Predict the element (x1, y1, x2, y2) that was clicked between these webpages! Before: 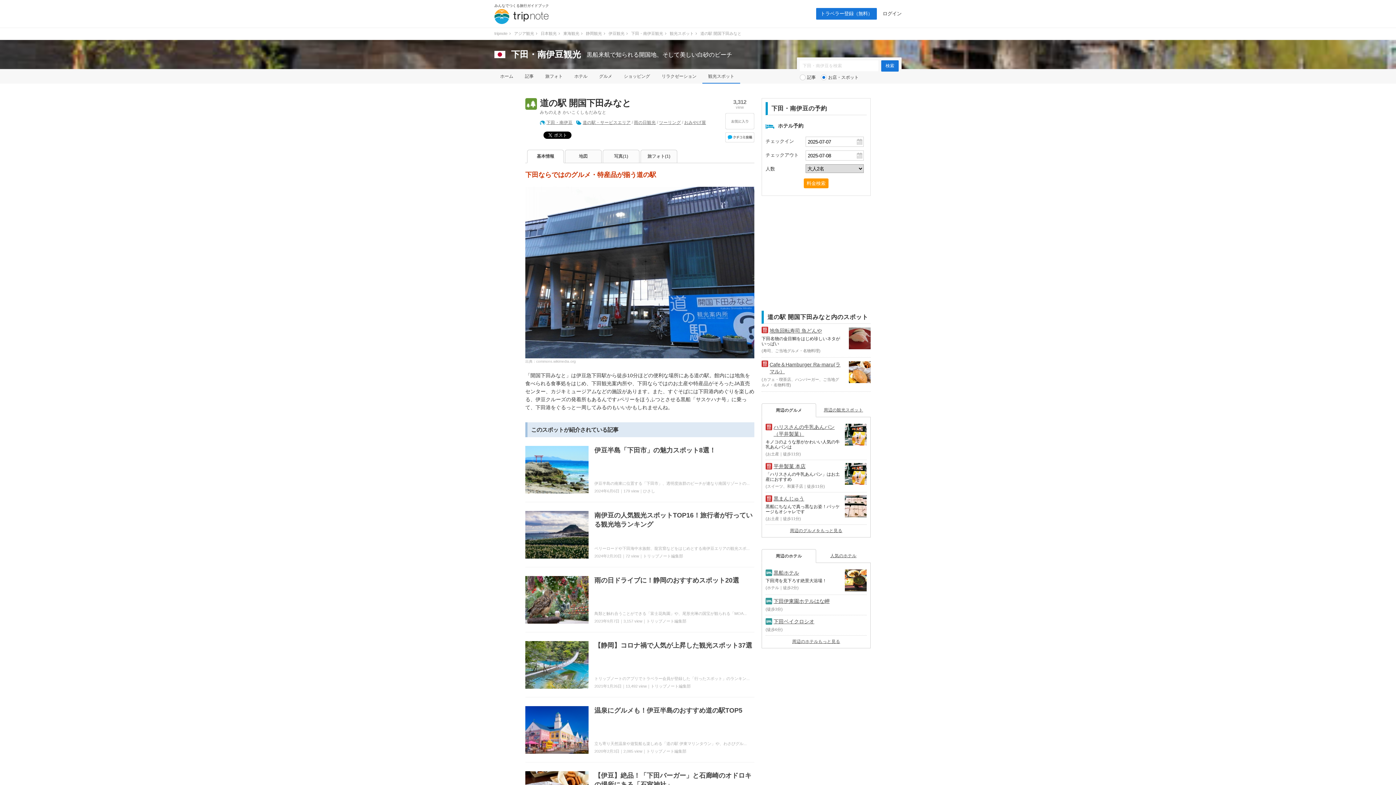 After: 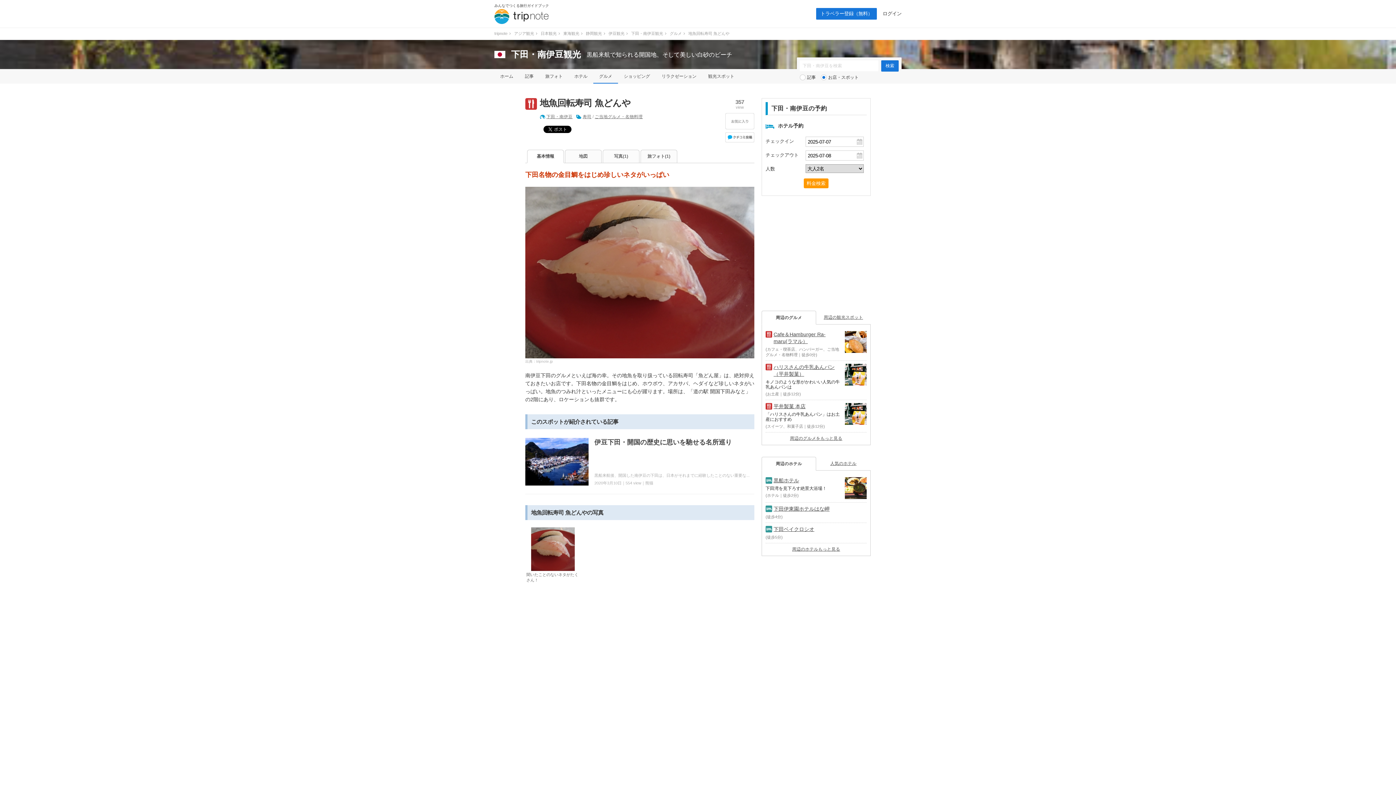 Action: bbox: (849, 344, 870, 349)